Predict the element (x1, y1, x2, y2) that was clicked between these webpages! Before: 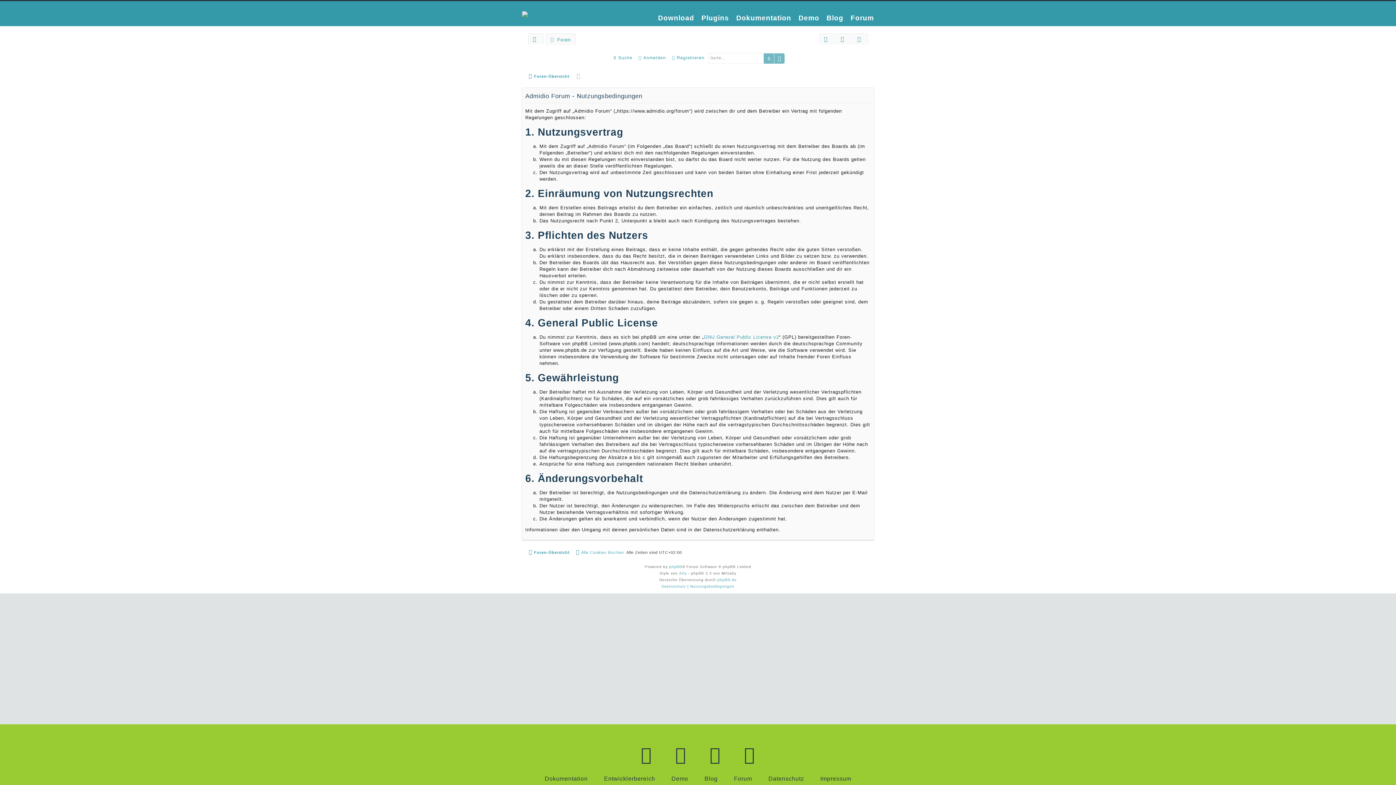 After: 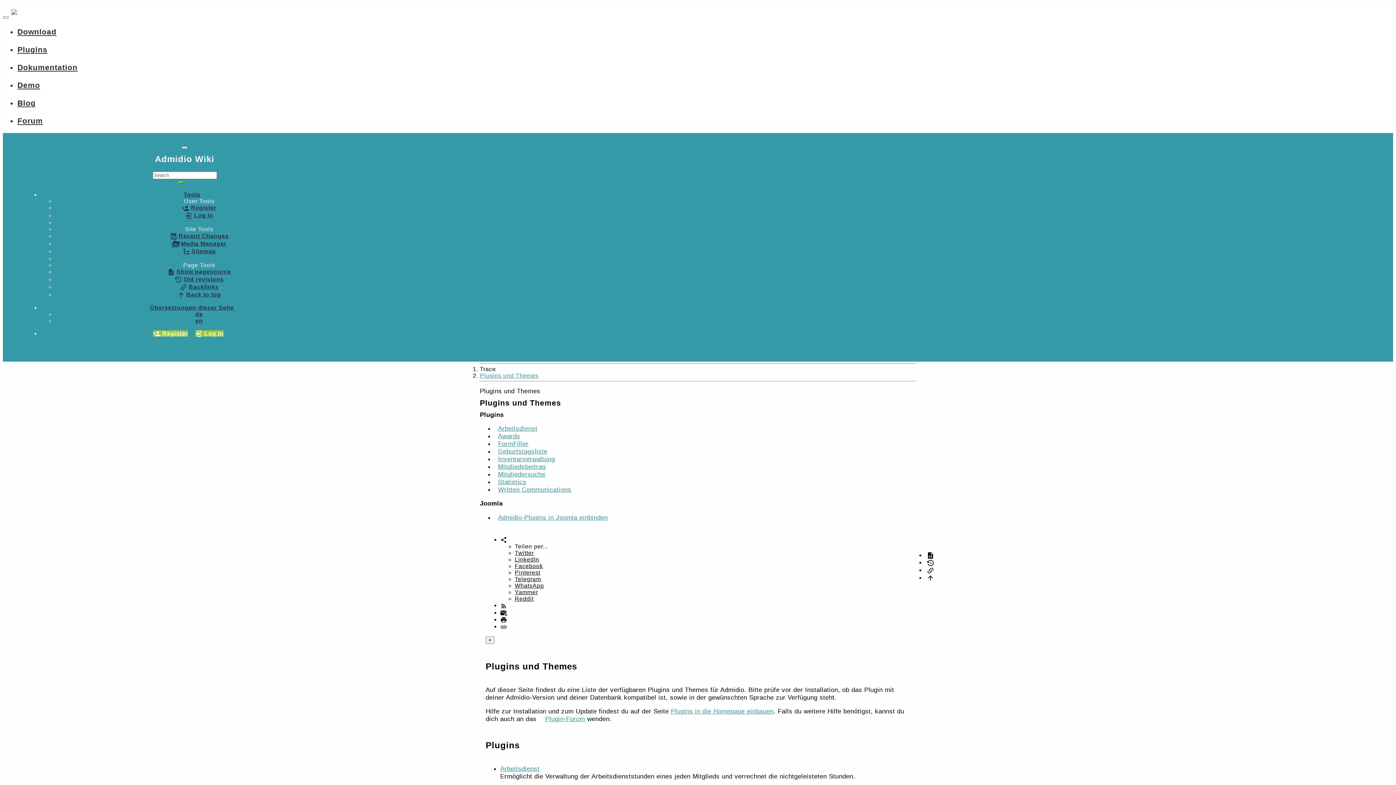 Action: label: Plugins bbox: (701, 13, 729, 23)